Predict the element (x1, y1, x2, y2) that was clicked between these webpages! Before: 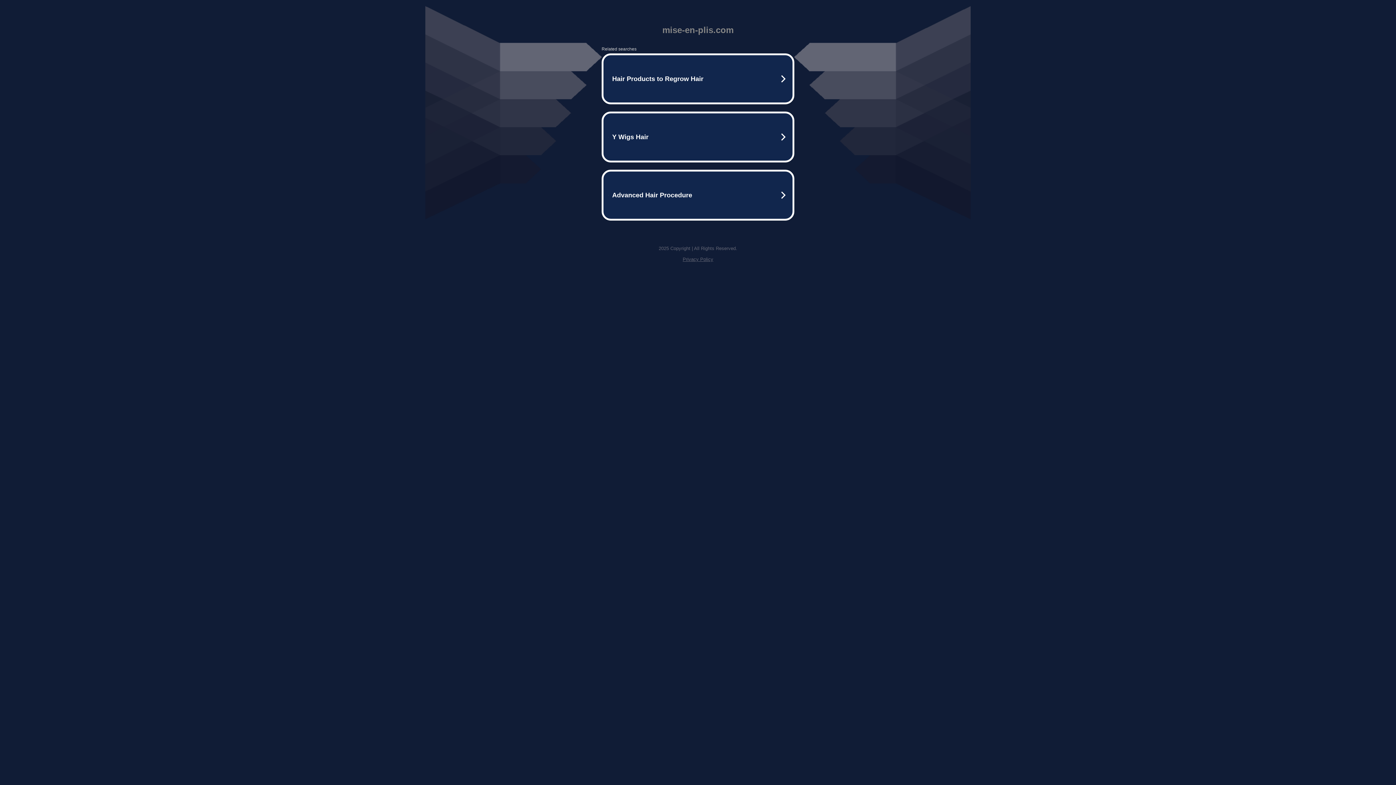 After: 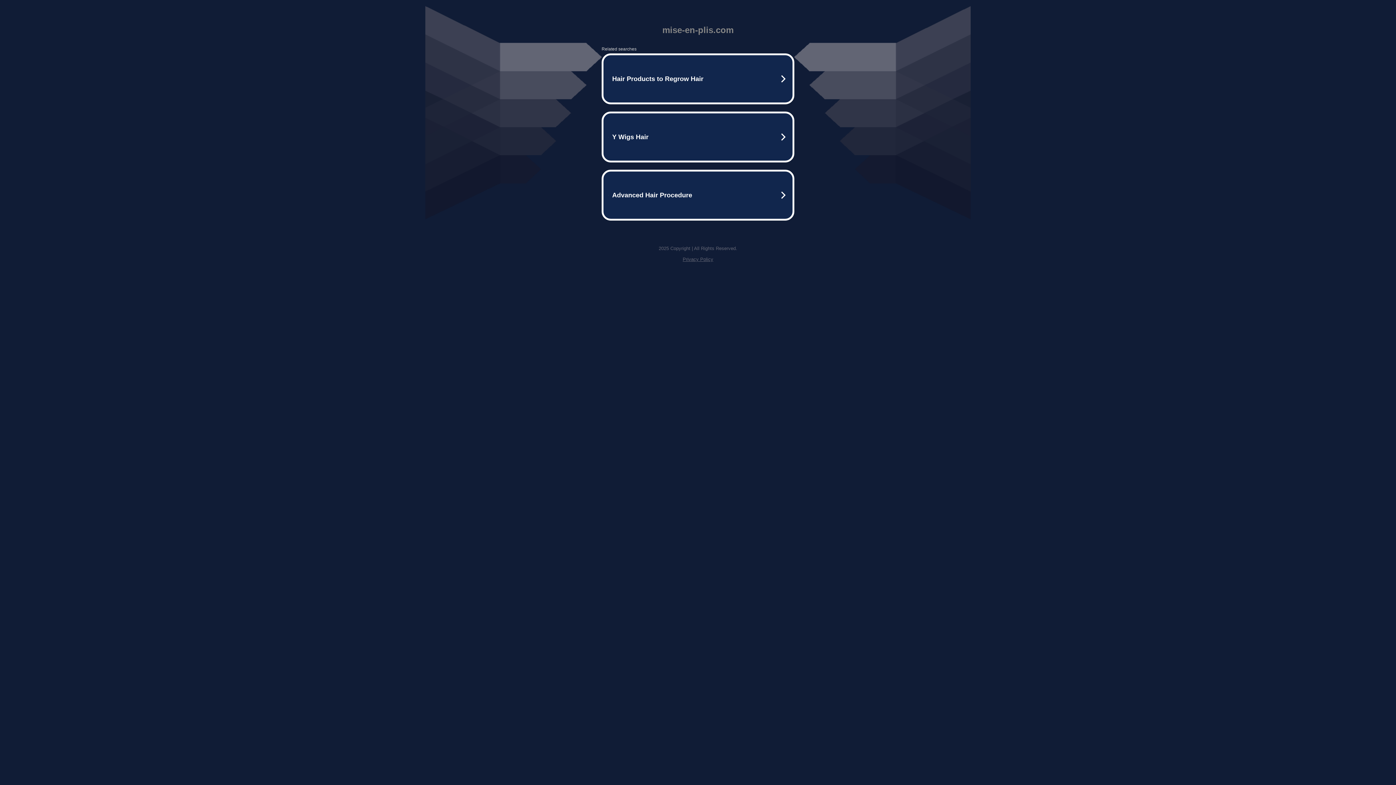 Action: bbox: (682, 256, 713, 262) label: Privacy Policy